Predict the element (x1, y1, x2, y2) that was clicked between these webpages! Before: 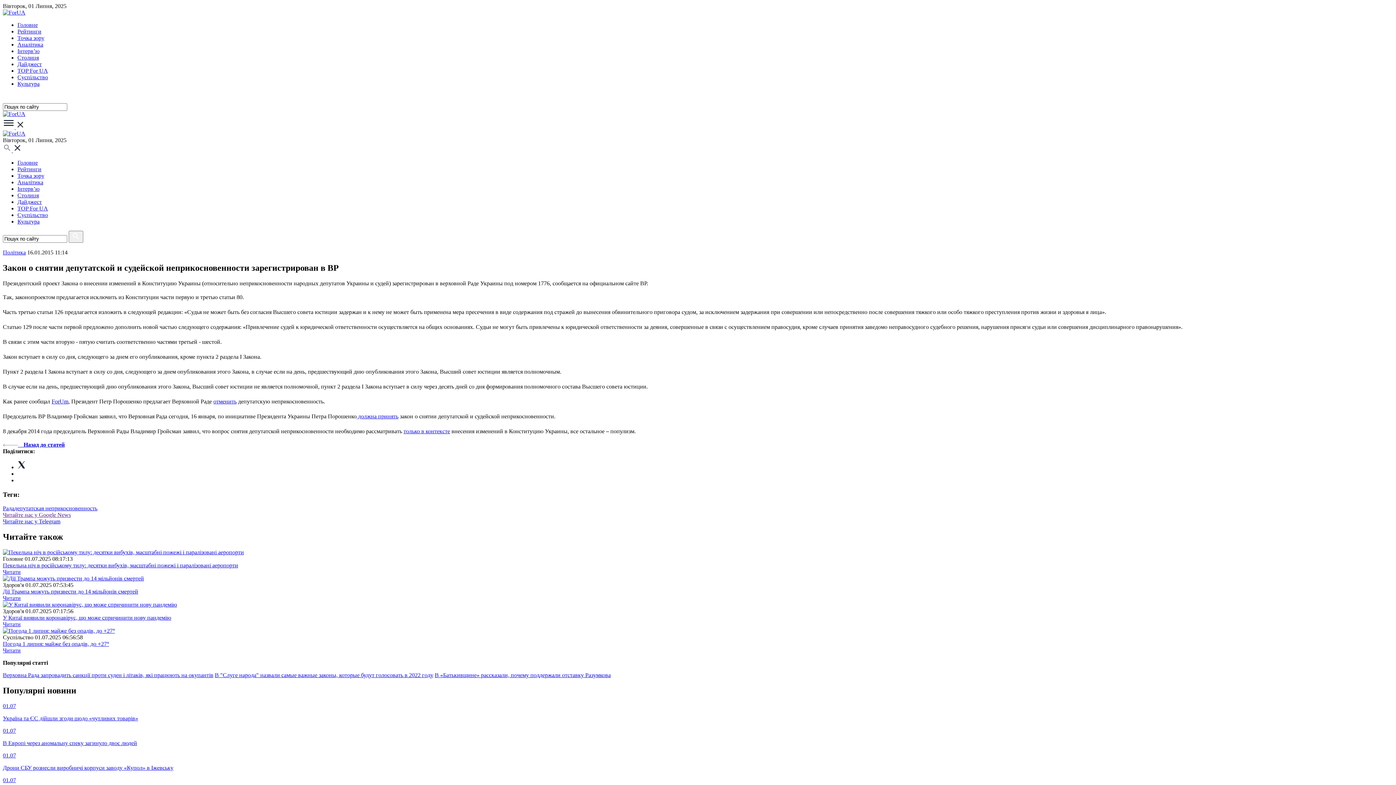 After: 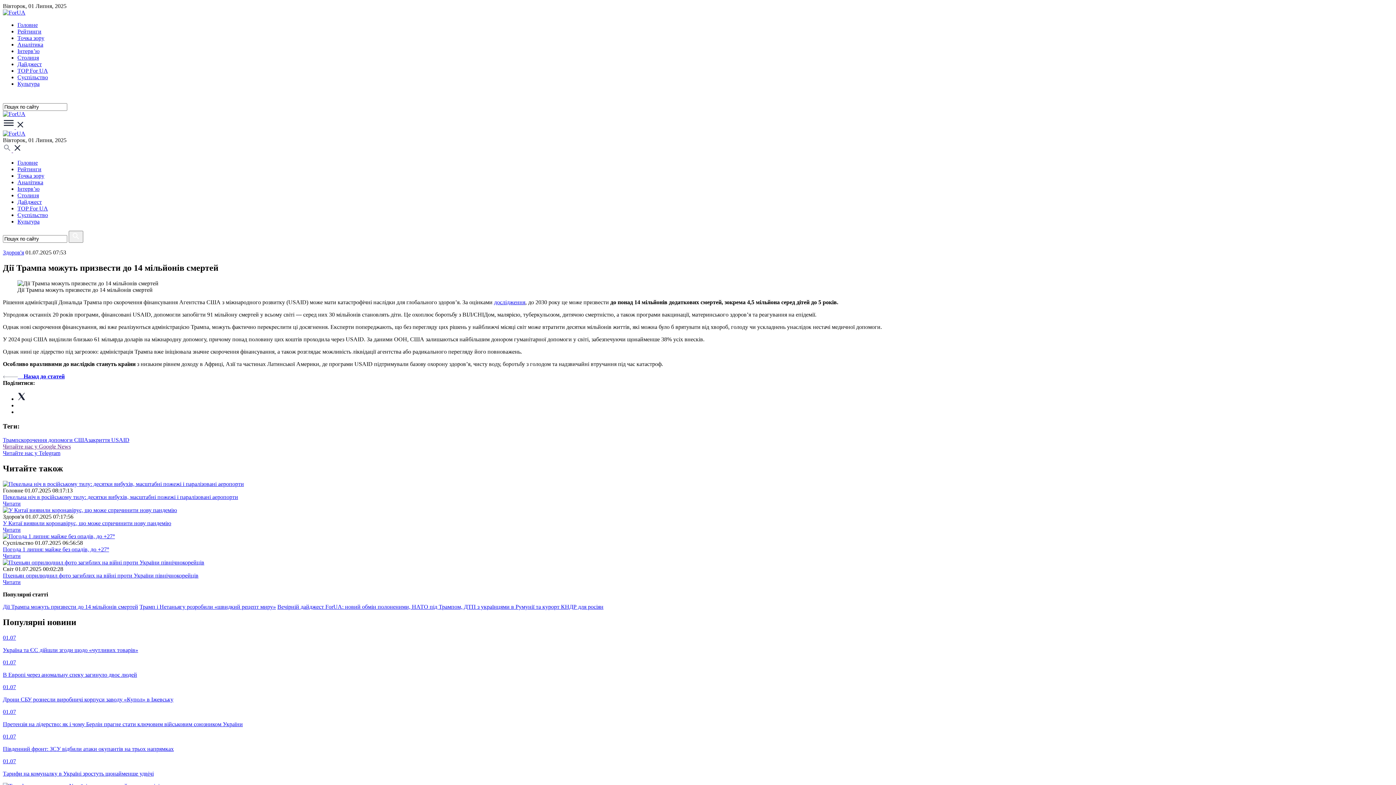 Action: label: Дії Трампа можуть призвести до 14 мільйонів смертей bbox: (2, 588, 138, 594)